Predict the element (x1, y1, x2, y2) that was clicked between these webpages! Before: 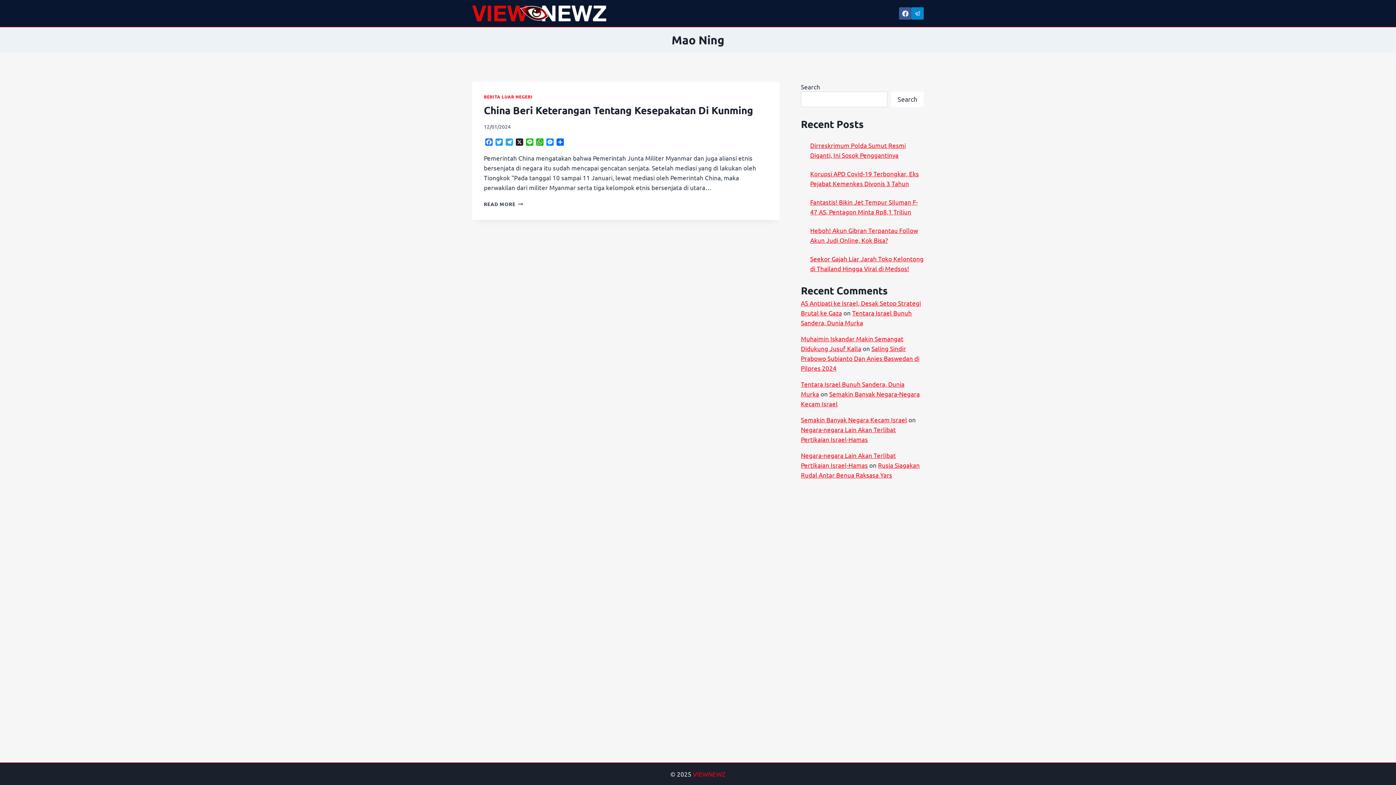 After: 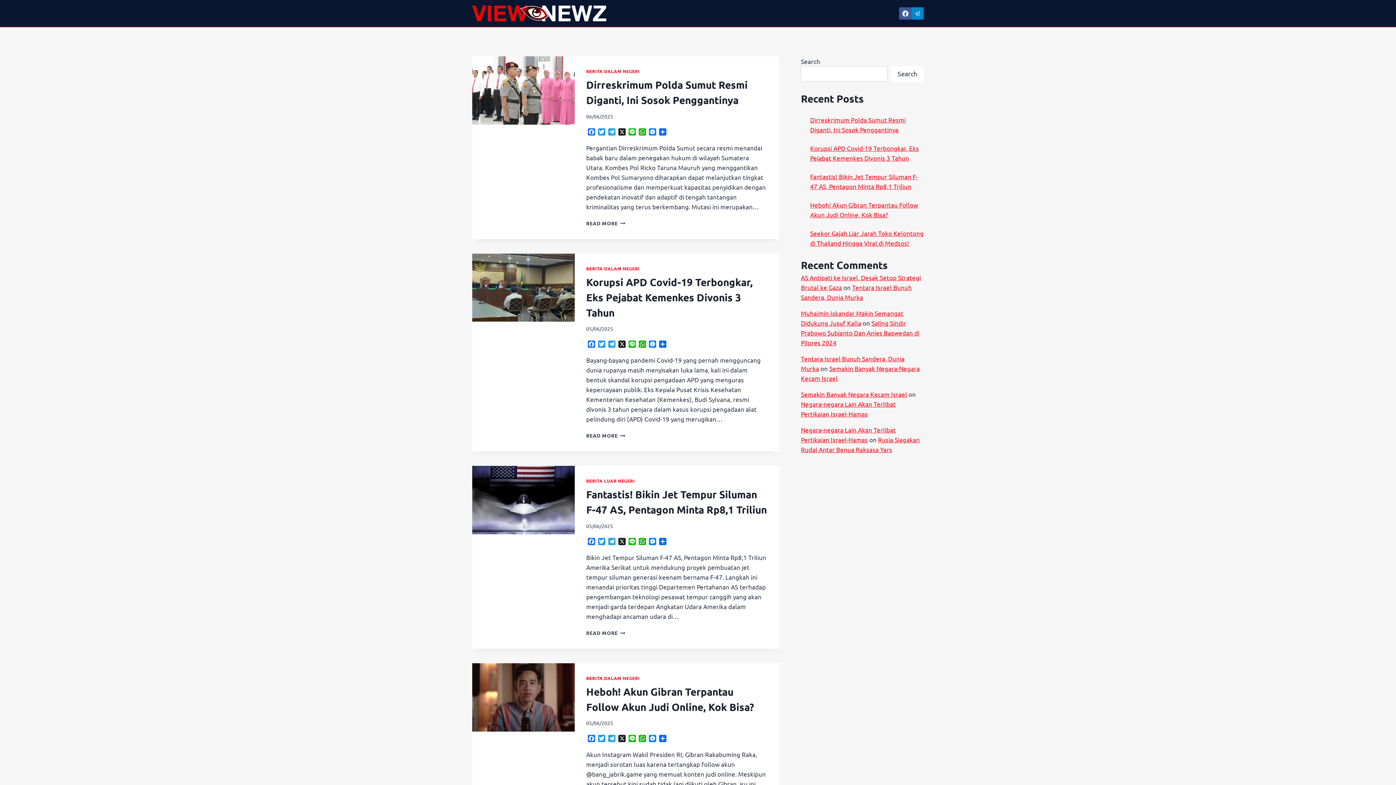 Action: bbox: (472, 5, 606, 21)